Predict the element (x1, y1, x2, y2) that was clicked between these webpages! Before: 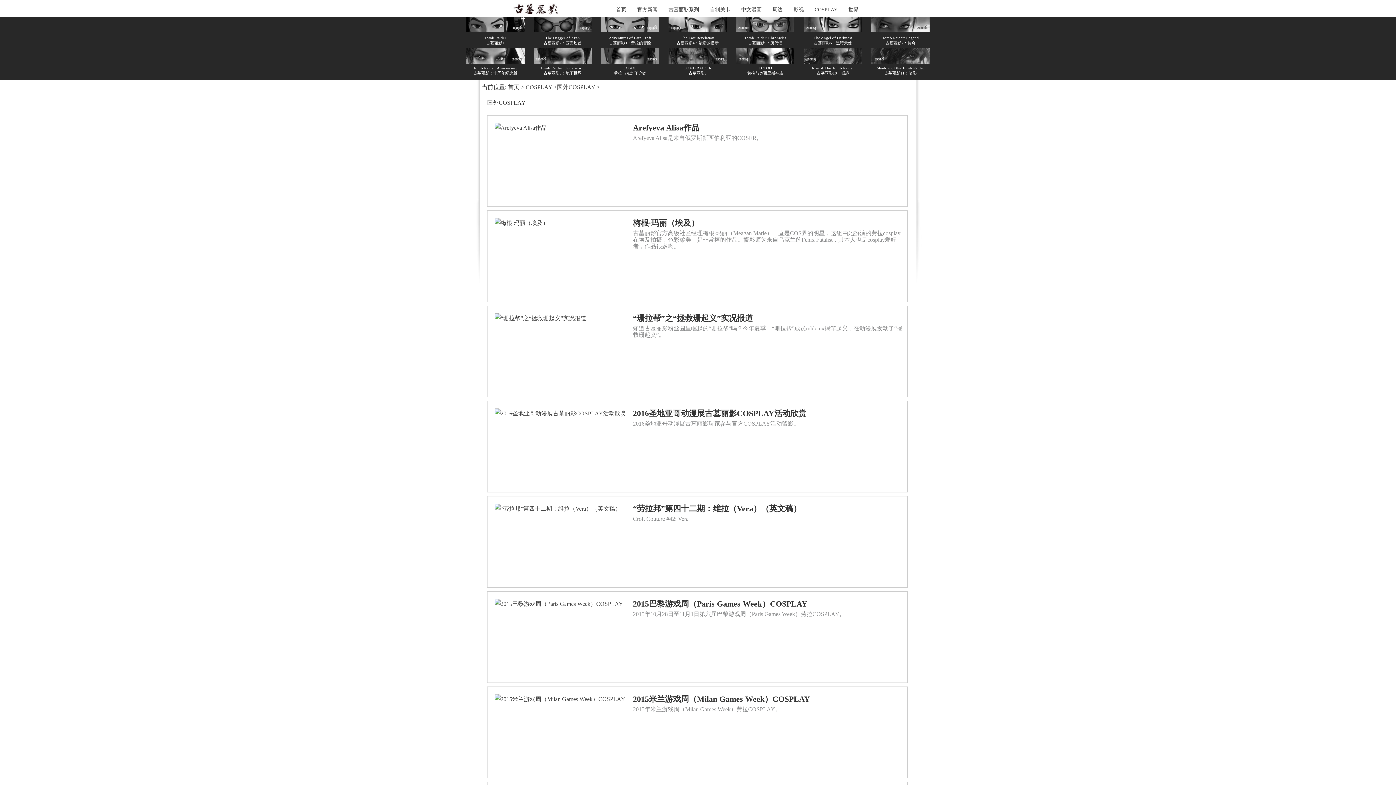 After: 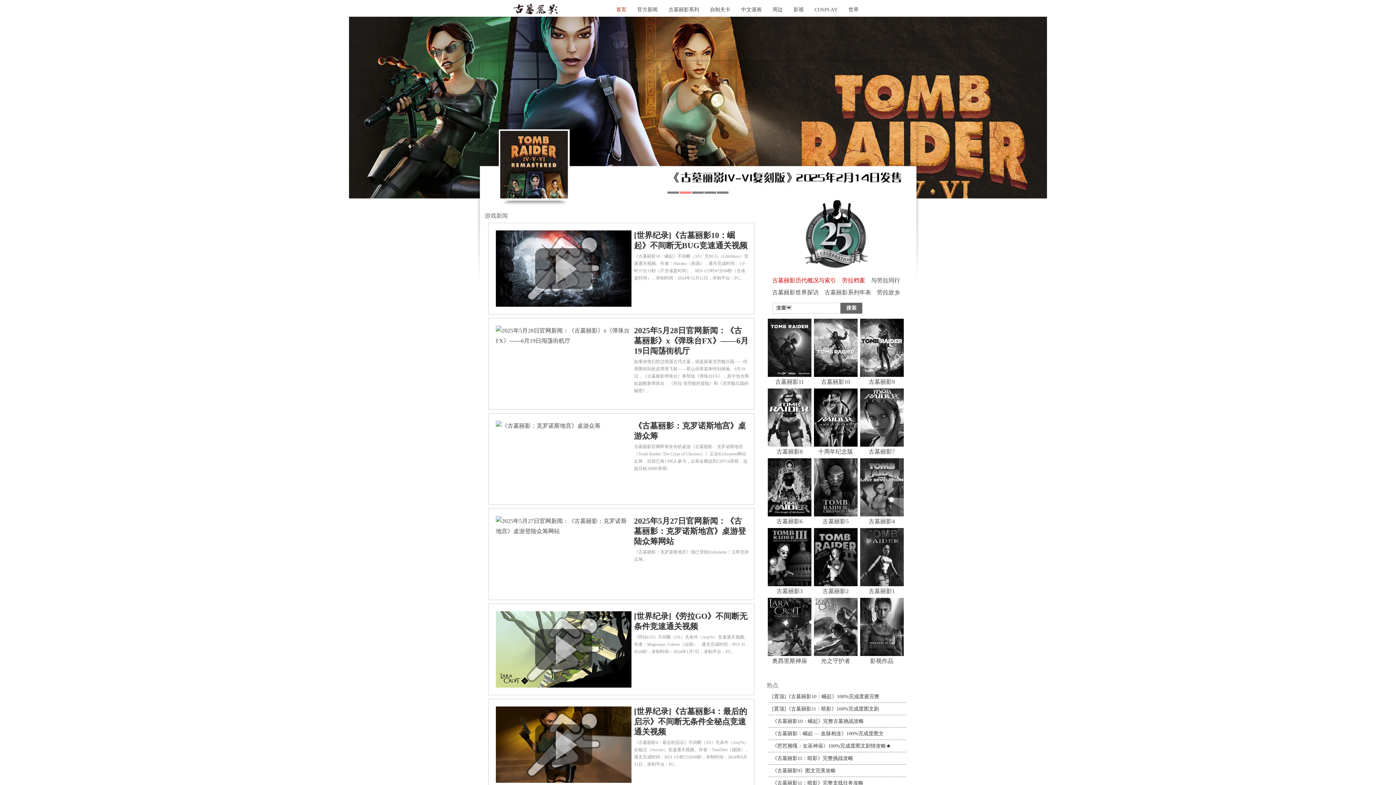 Action: bbox: (507, 9, 563, 16)